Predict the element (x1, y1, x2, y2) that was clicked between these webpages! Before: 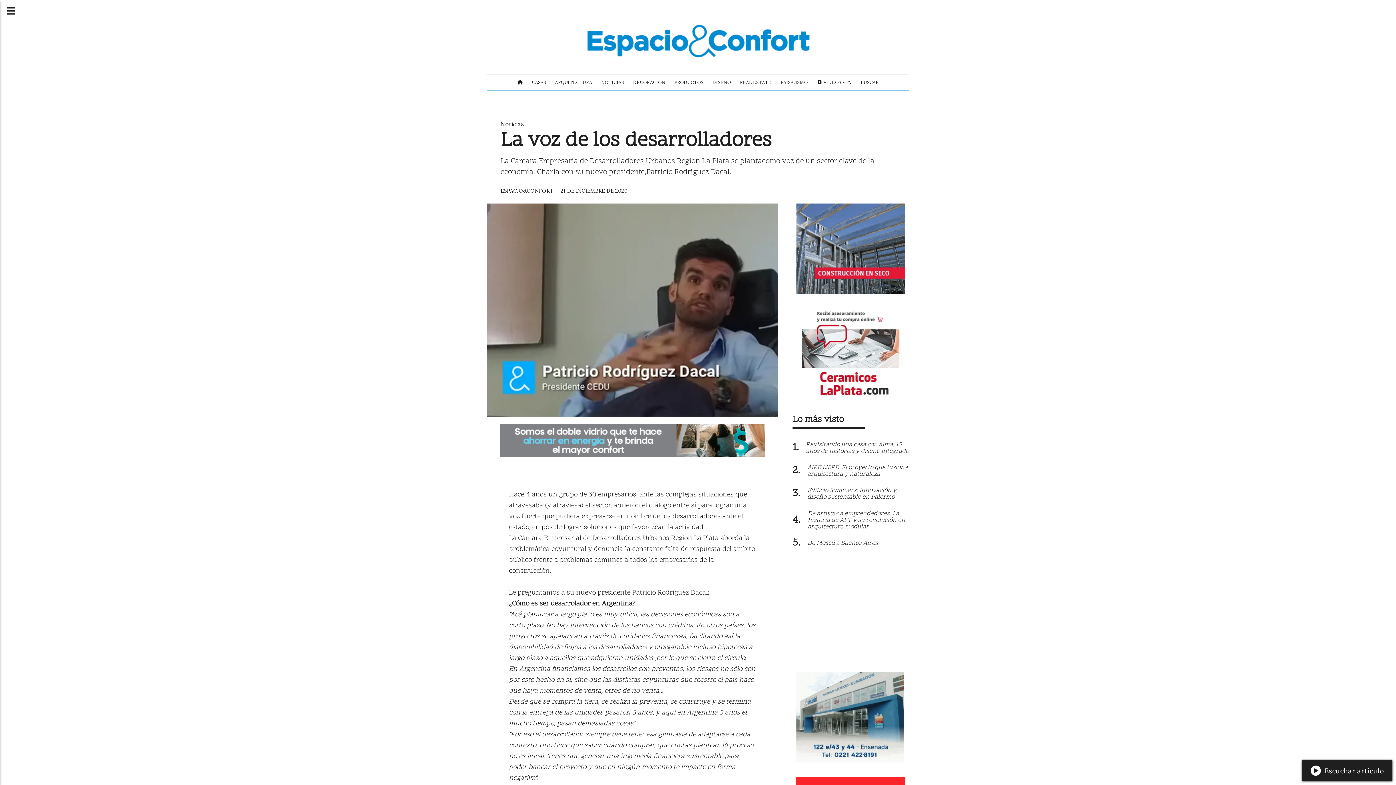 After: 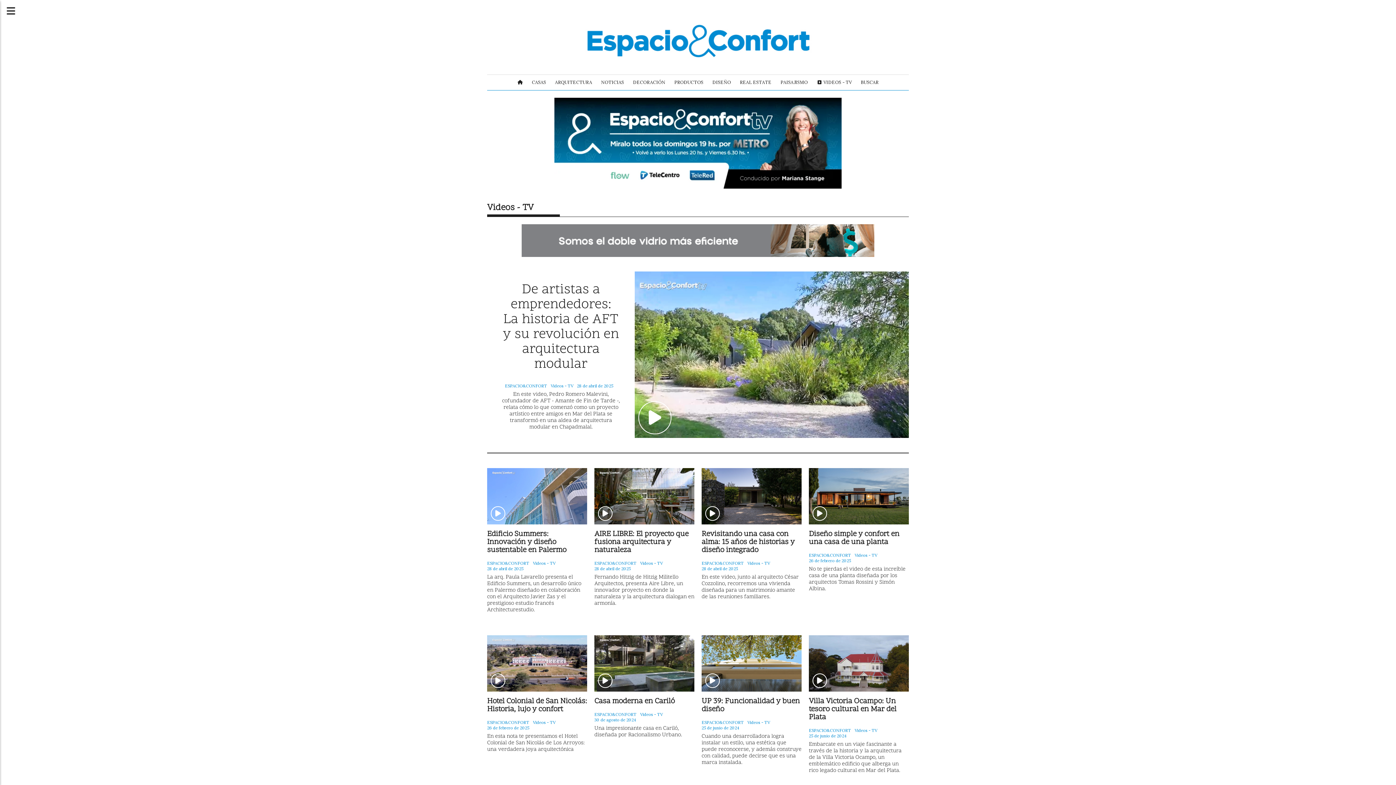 Action: bbox: (812, 74, 856, 90) label:  VIDEOS - TV